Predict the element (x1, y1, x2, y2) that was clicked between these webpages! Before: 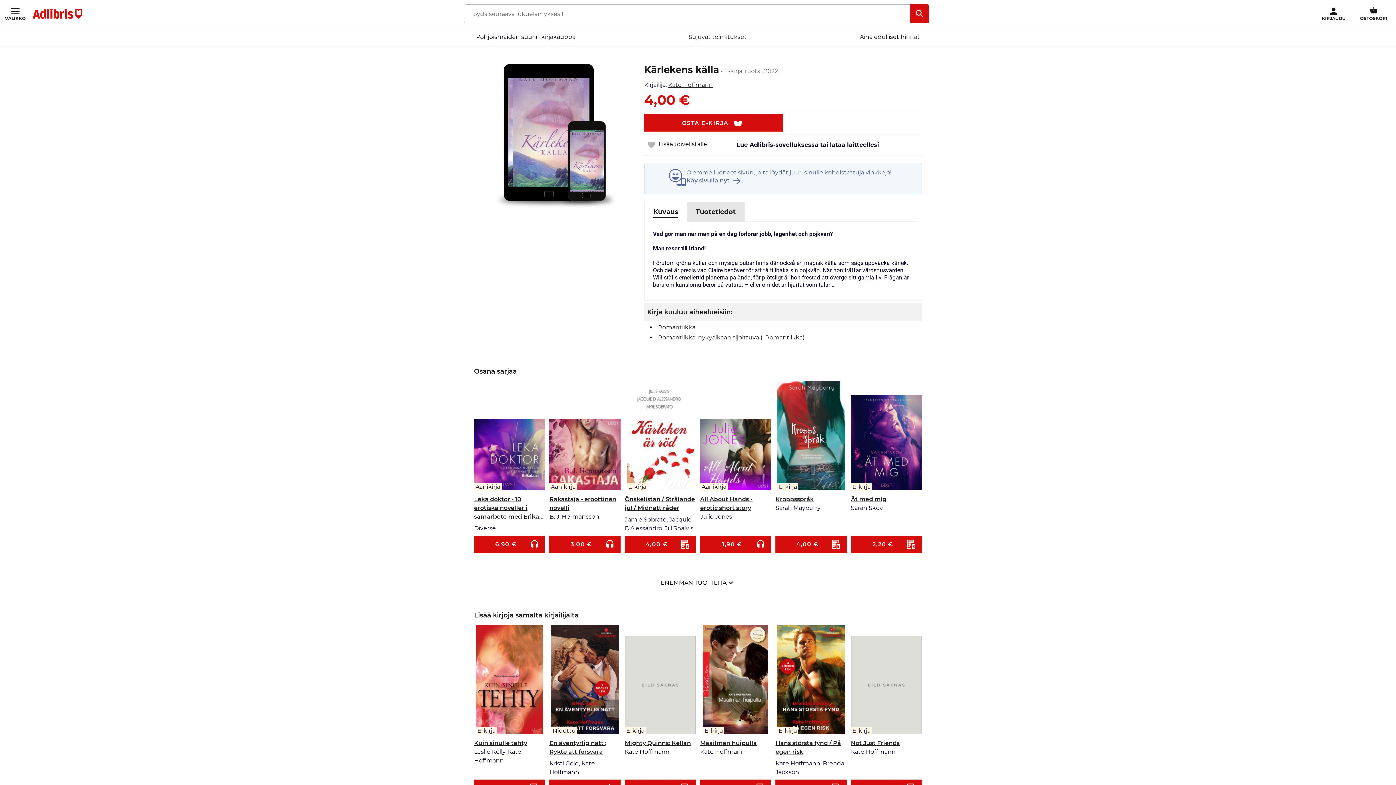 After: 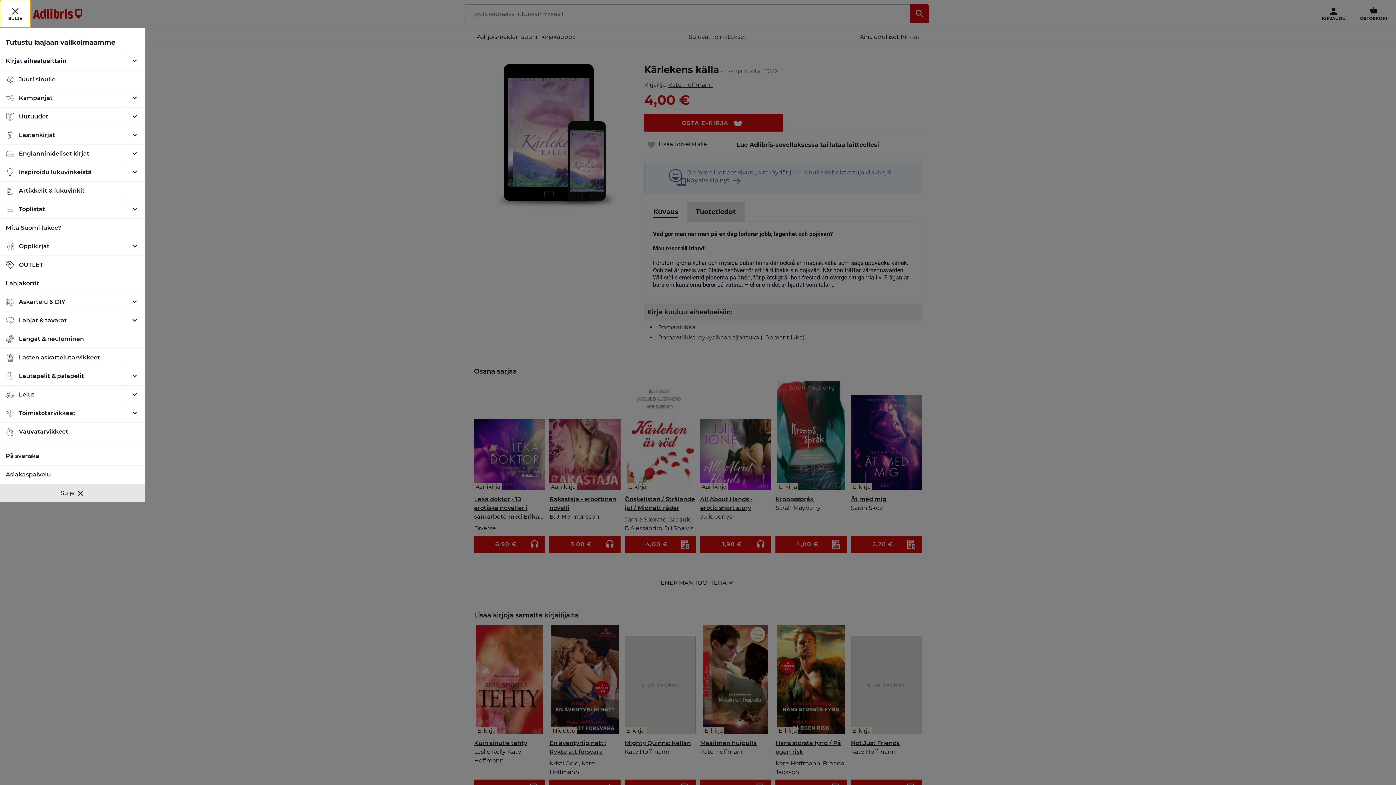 Action: label: VALIKKO bbox: (0, 0, 30, 27)